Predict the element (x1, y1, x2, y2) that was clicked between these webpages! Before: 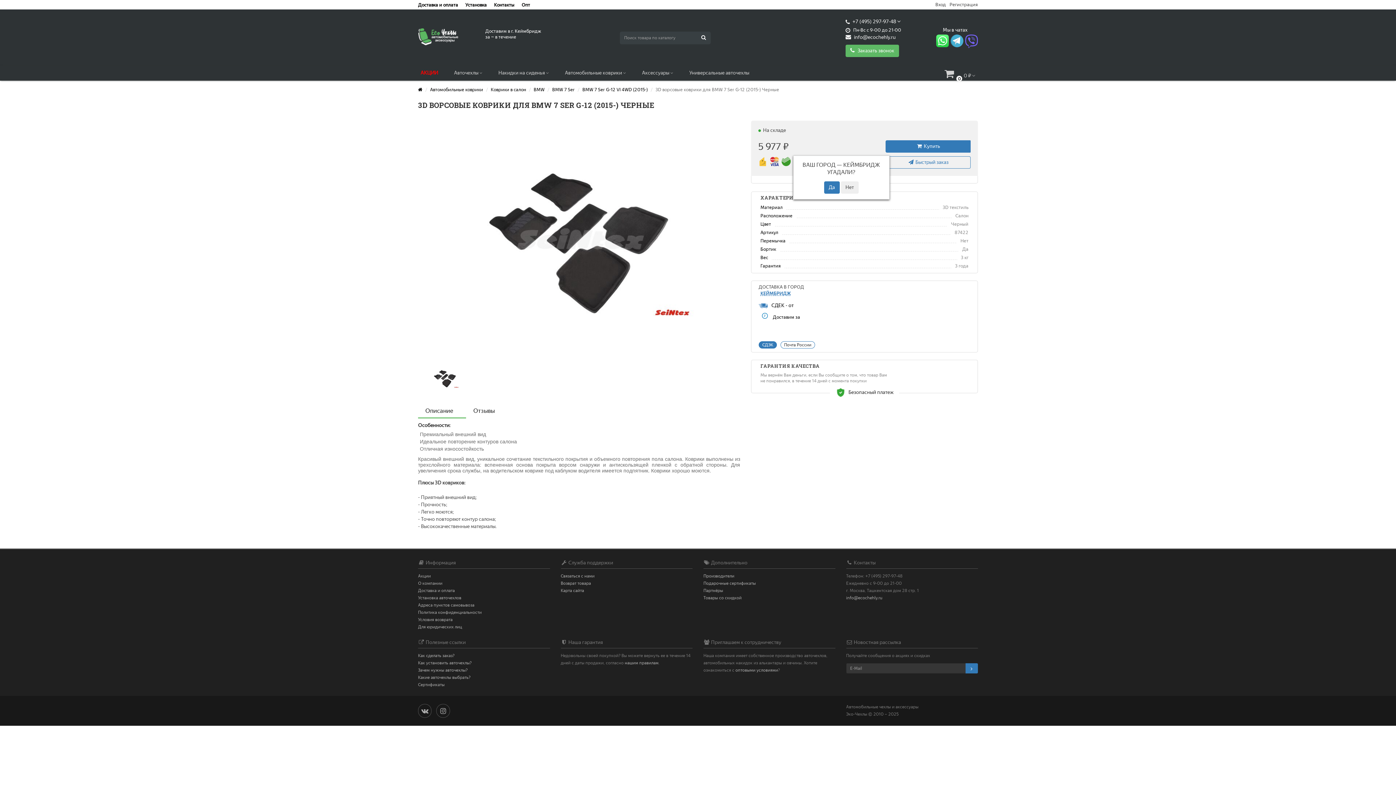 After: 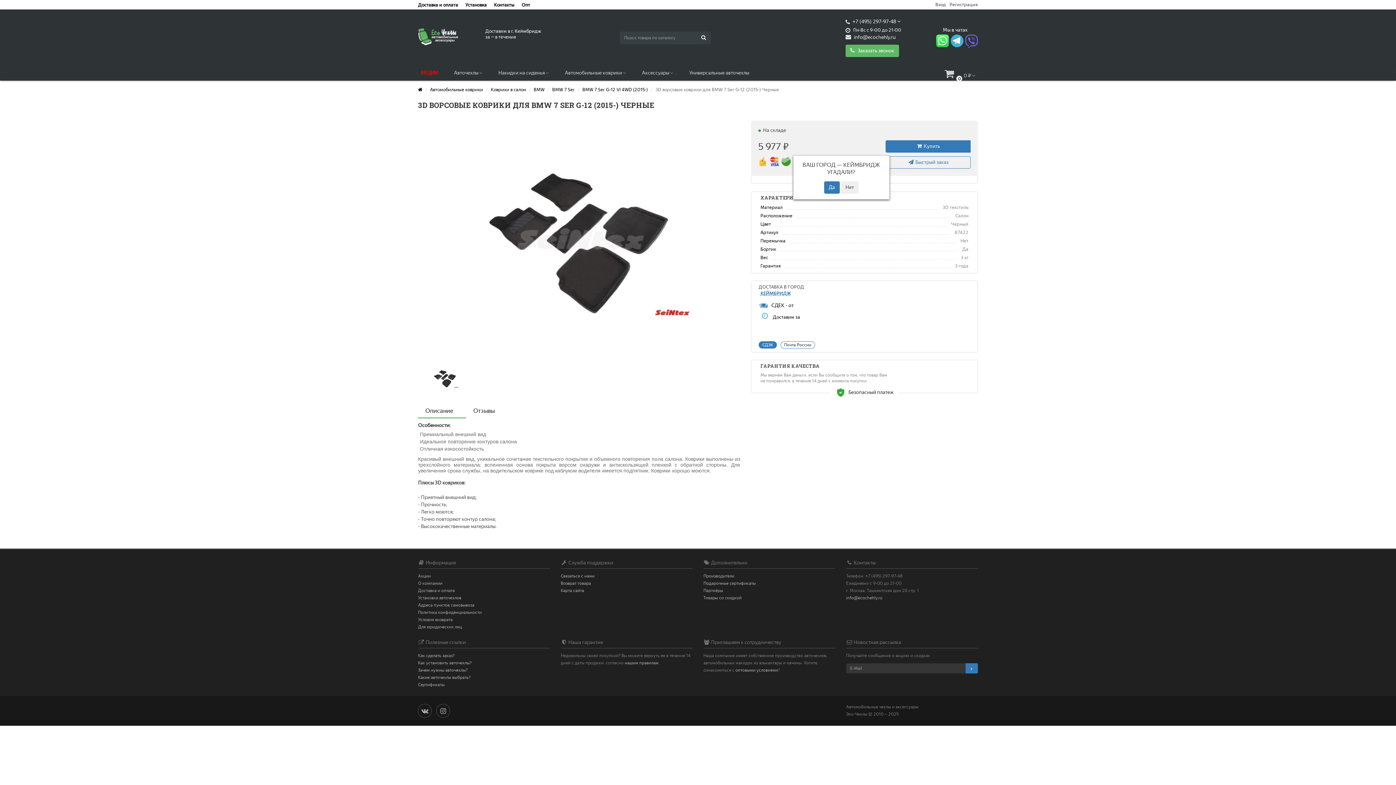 Action: bbox: (965, 36, 978, 44)